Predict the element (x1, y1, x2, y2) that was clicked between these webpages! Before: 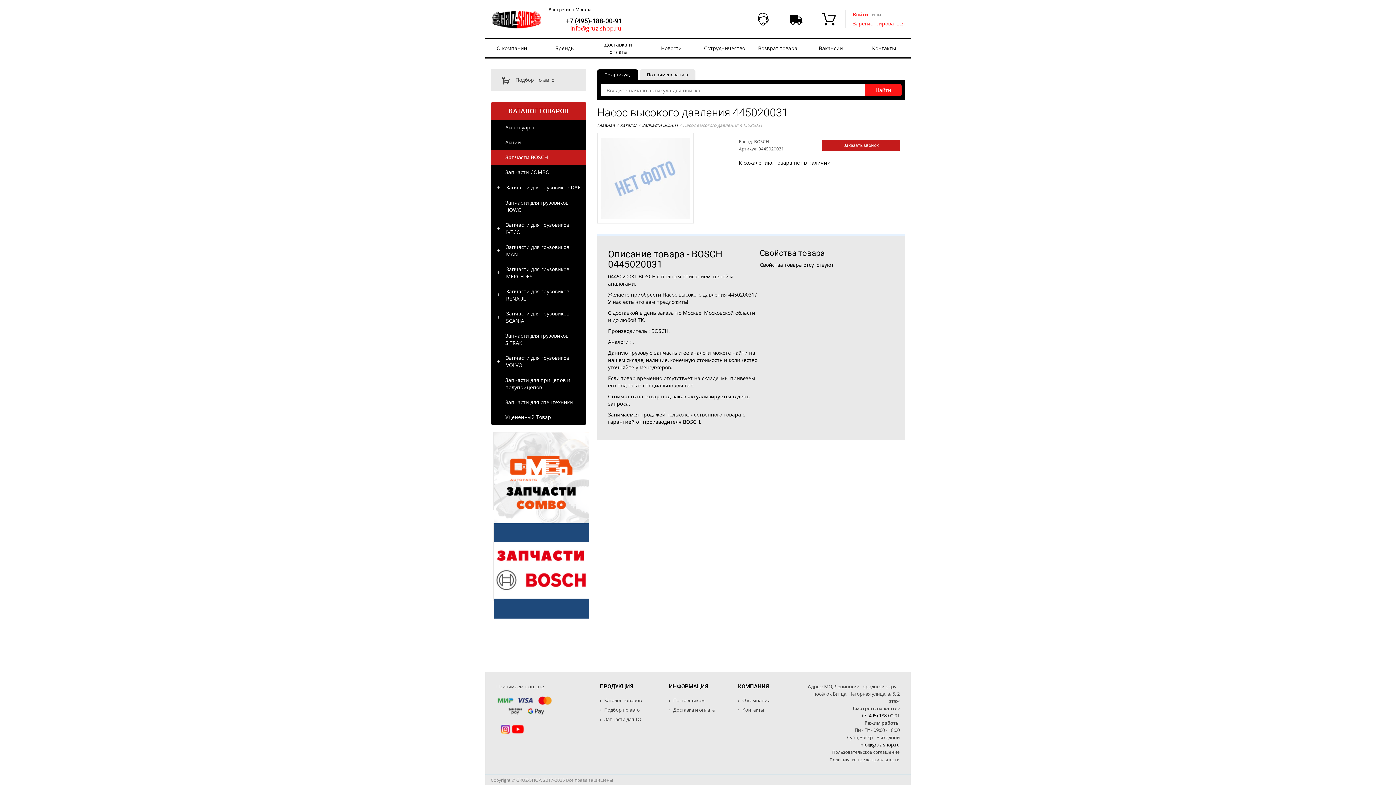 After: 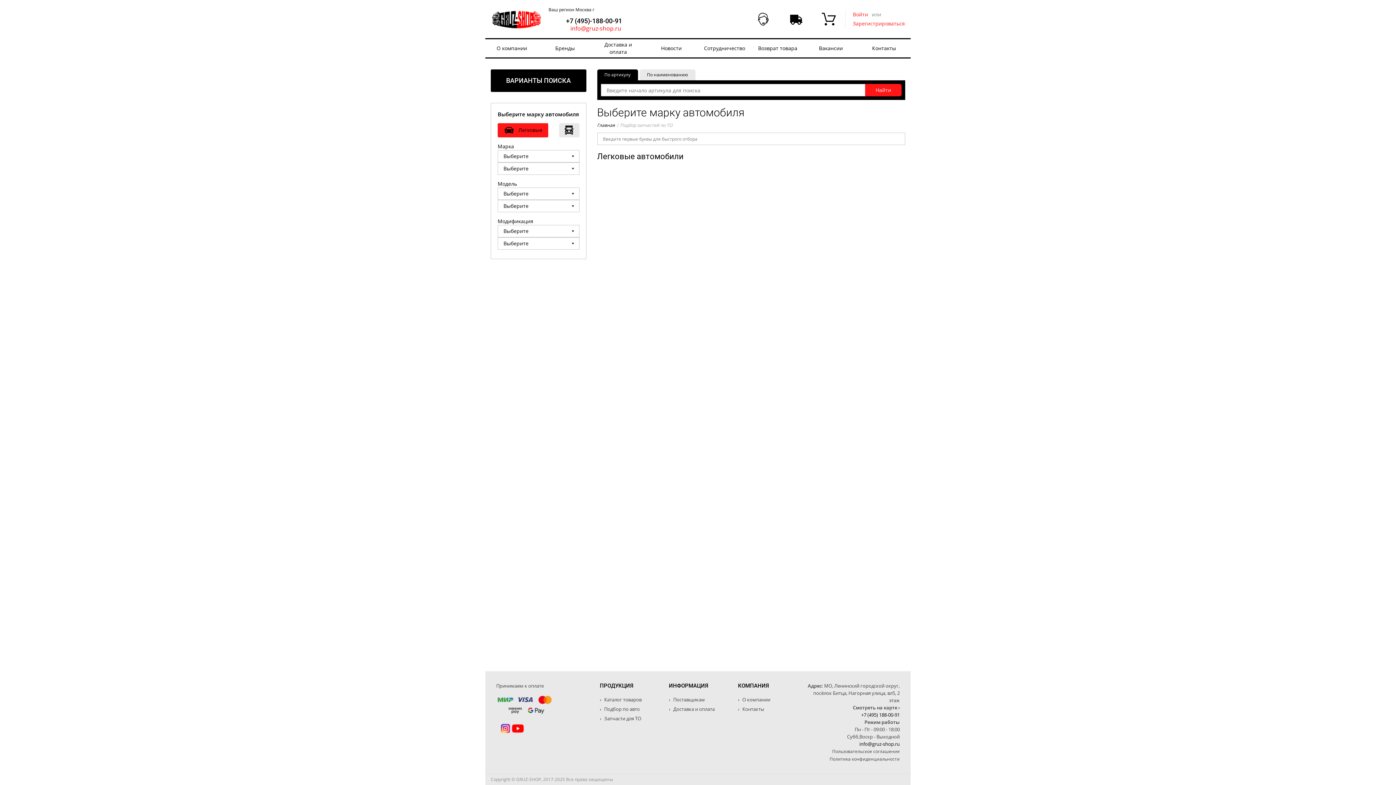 Action: bbox: (600, 716, 641, 722) label:  Запчасти для ТО